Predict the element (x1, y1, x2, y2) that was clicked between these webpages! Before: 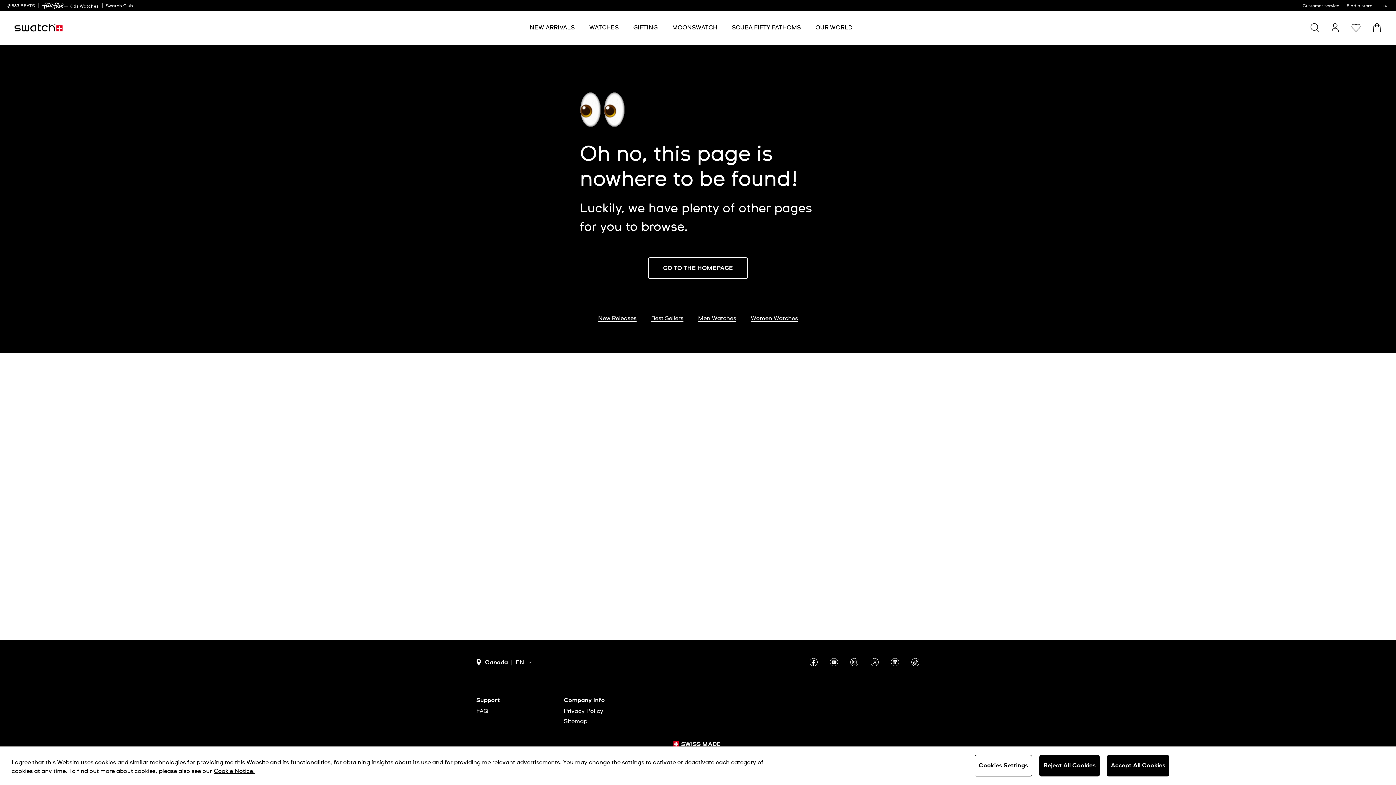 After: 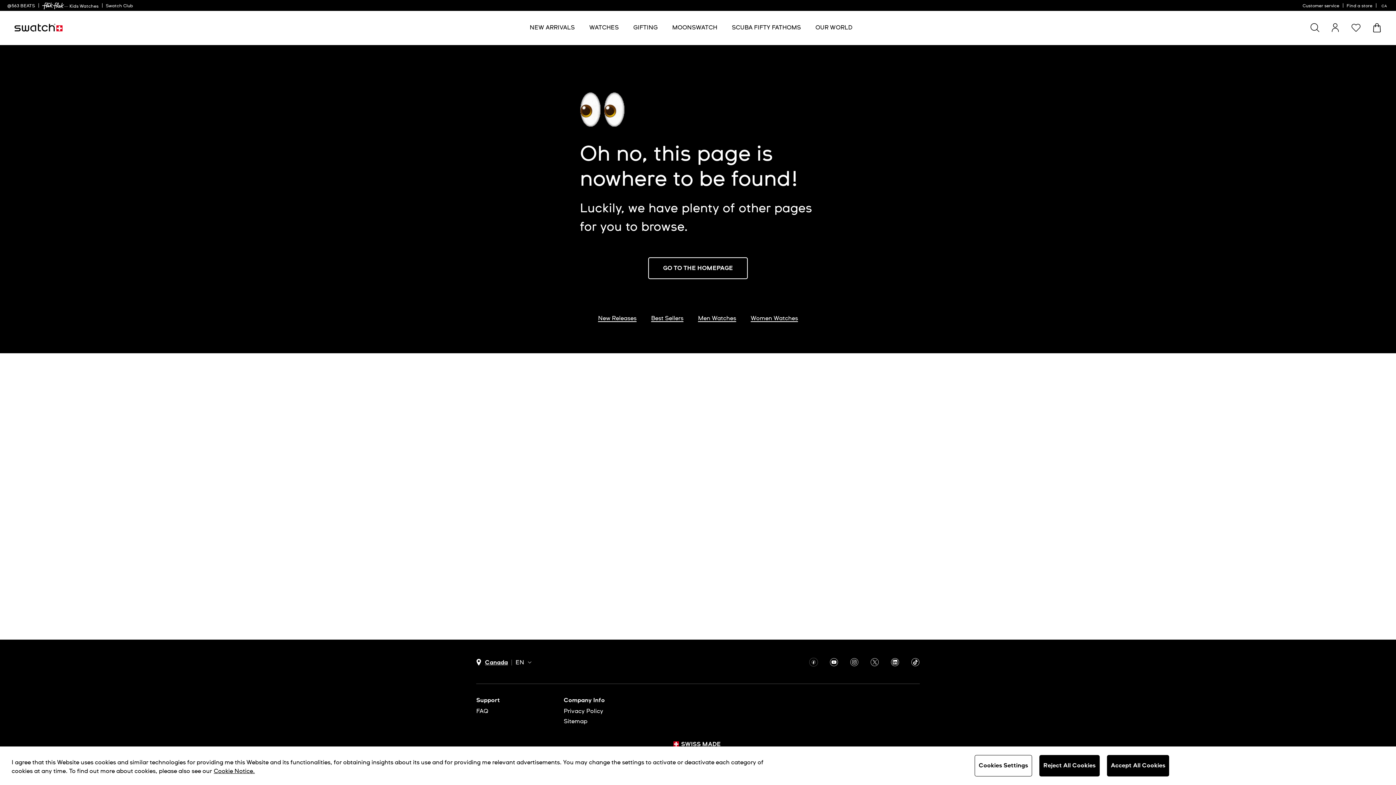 Action: bbox: (809, 658, 818, 666)